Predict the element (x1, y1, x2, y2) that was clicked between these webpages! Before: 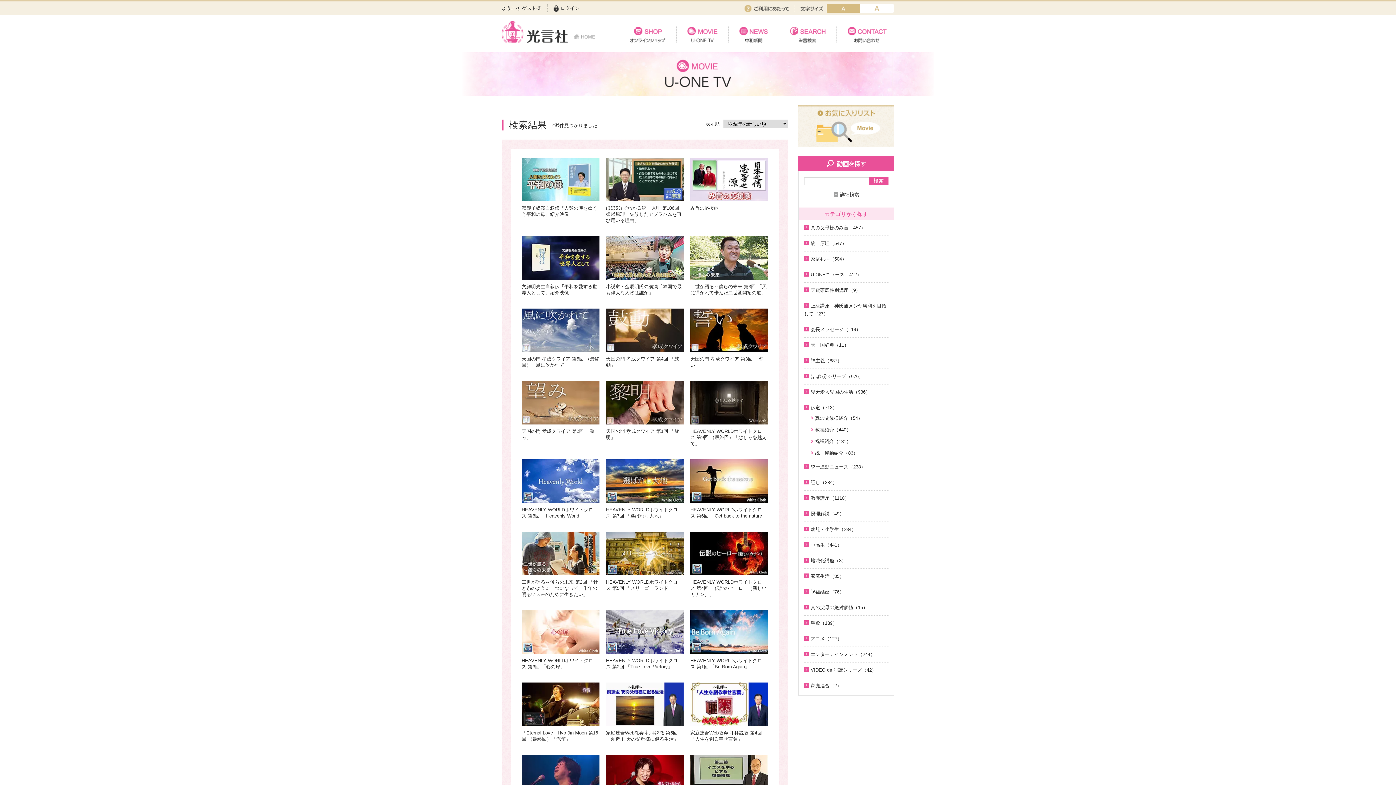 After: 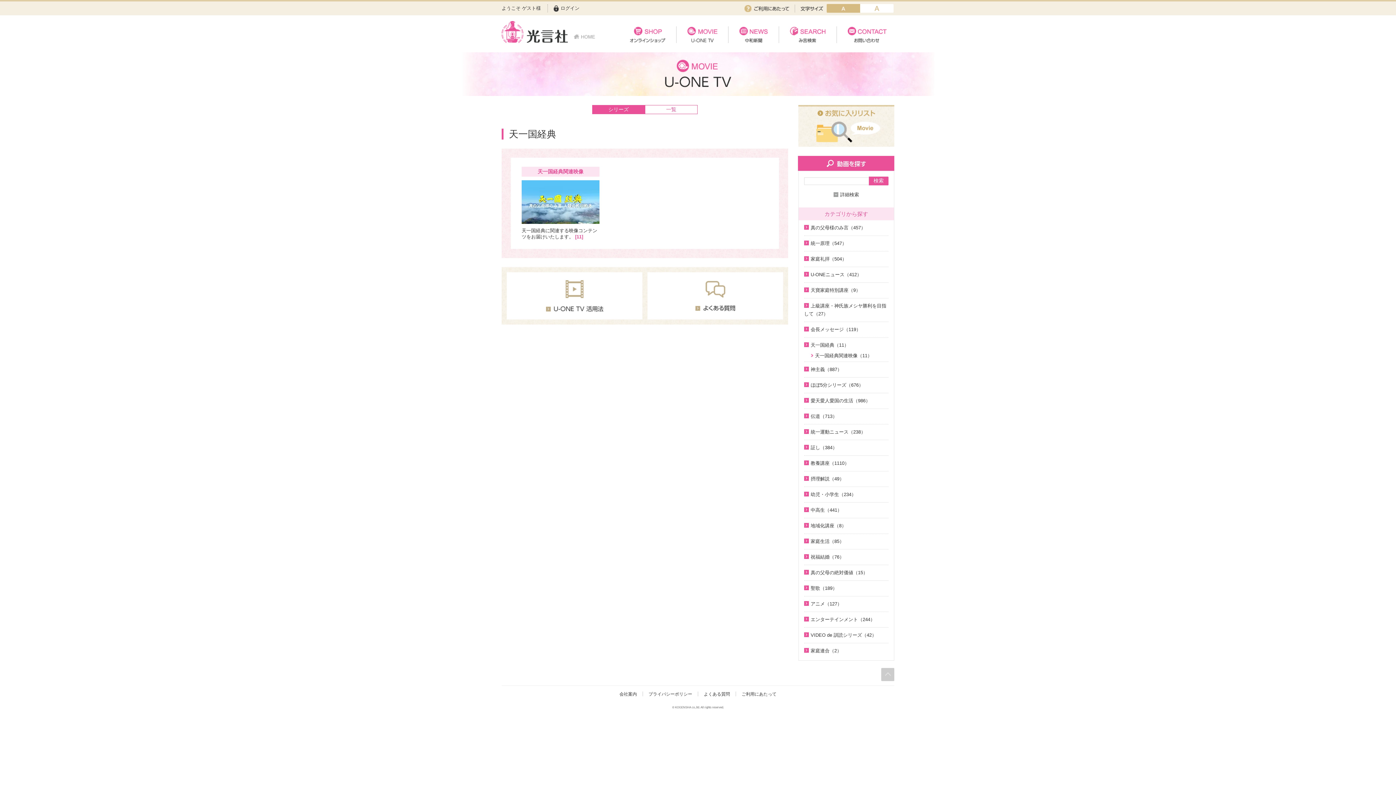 Action: bbox: (804, 337, 888, 352) label: 天一国経典（11）